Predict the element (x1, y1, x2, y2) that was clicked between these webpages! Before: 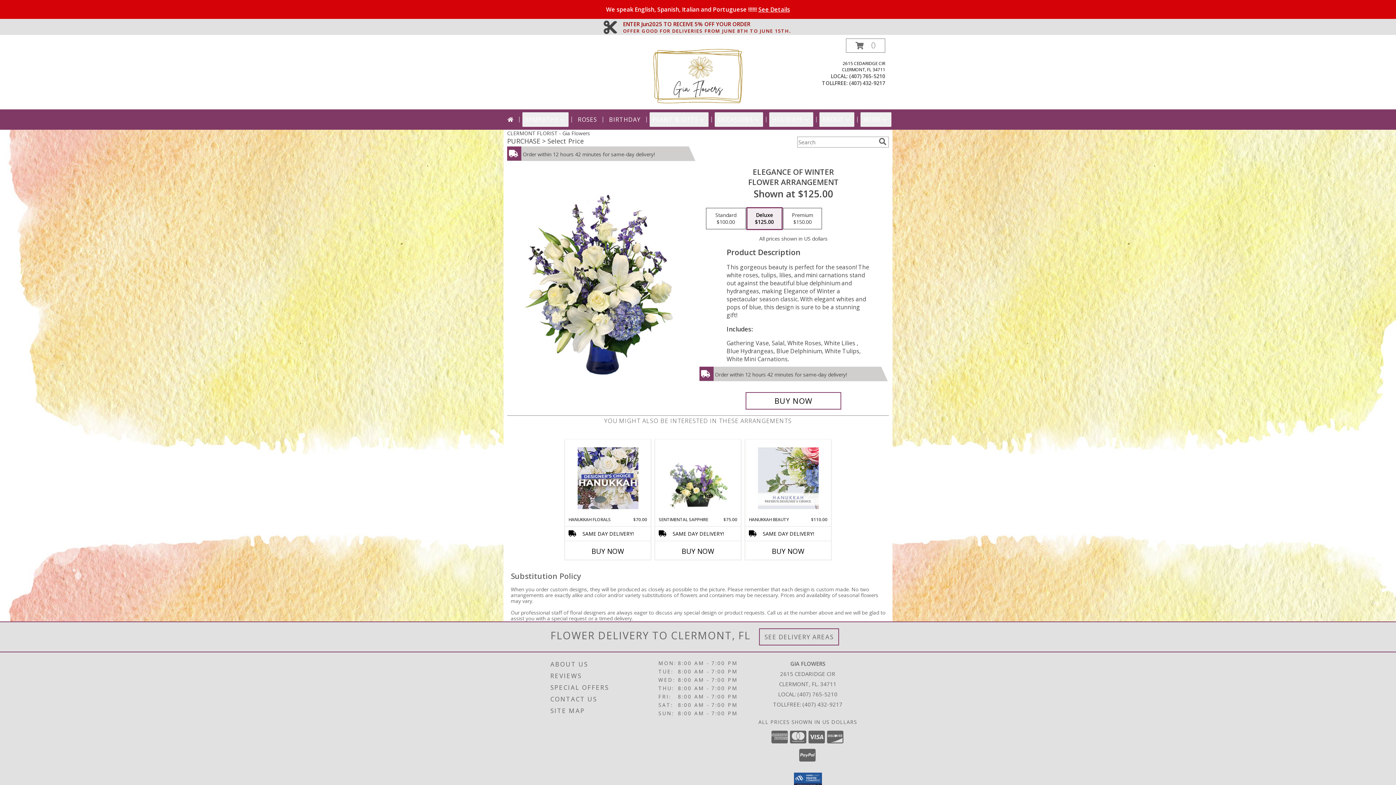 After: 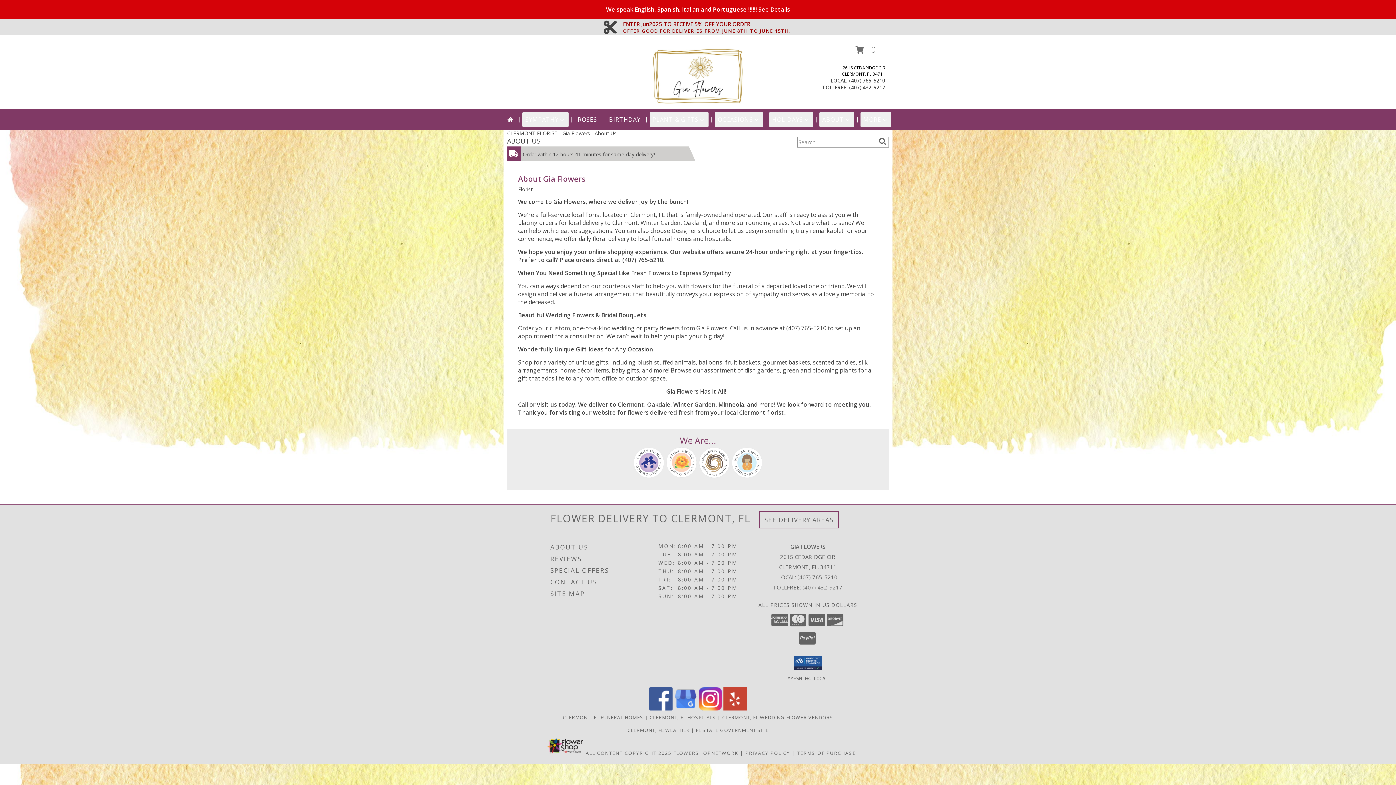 Action: bbox: (550, 658, 656, 670) label: ABOUT US